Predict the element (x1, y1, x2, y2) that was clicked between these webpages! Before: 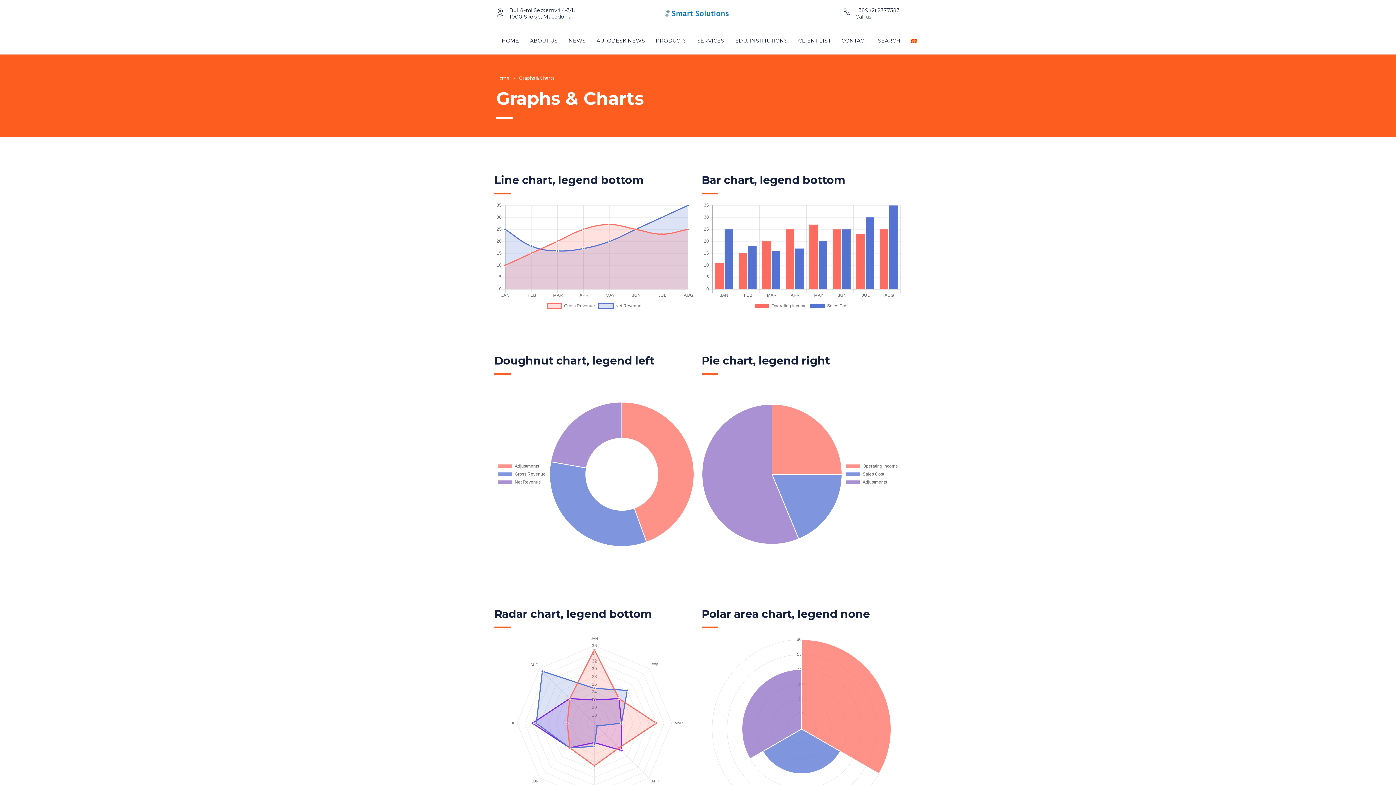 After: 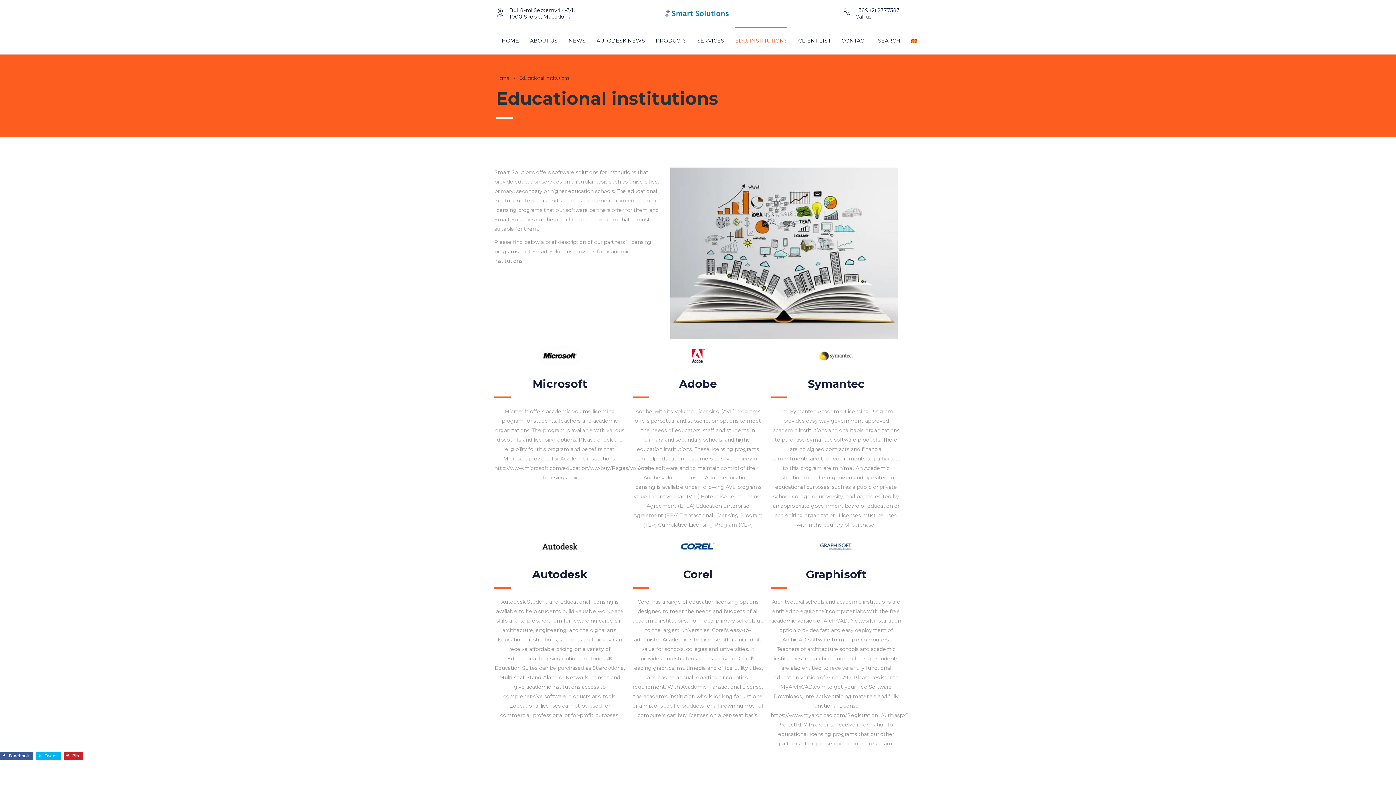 Action: label: EDU. INSTITUTIONS bbox: (735, 30, 787, 50)